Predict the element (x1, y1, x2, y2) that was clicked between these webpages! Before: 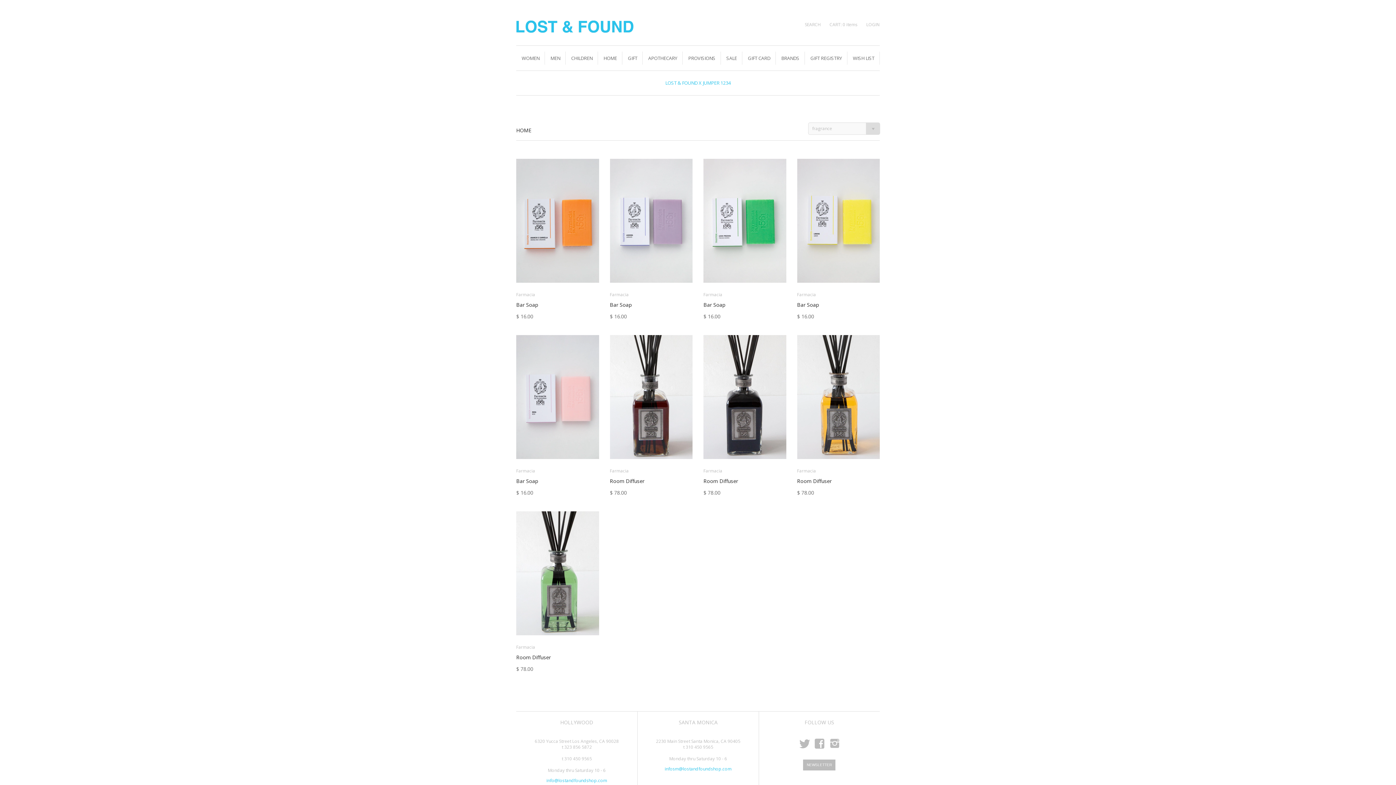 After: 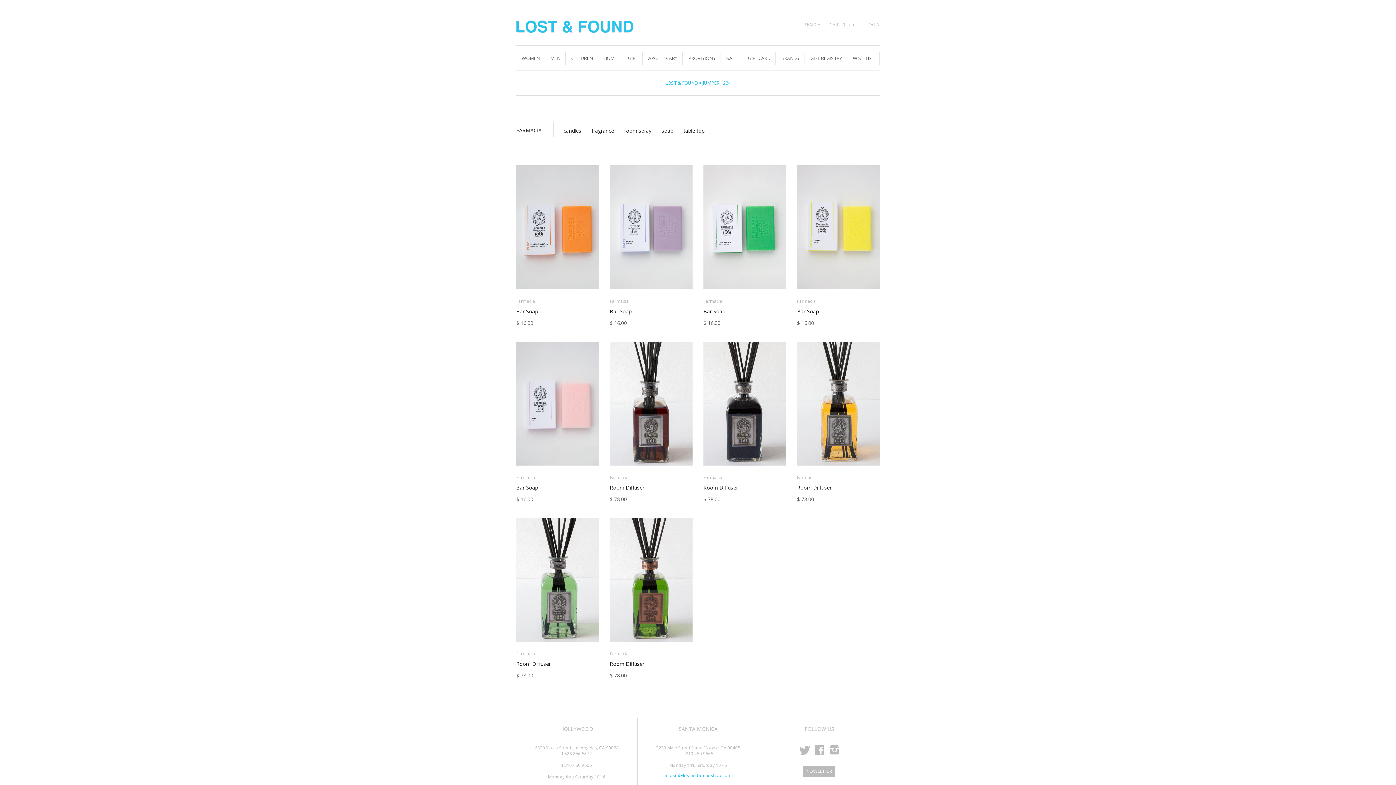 Action: label: Farmacia bbox: (703, 467, 722, 474)